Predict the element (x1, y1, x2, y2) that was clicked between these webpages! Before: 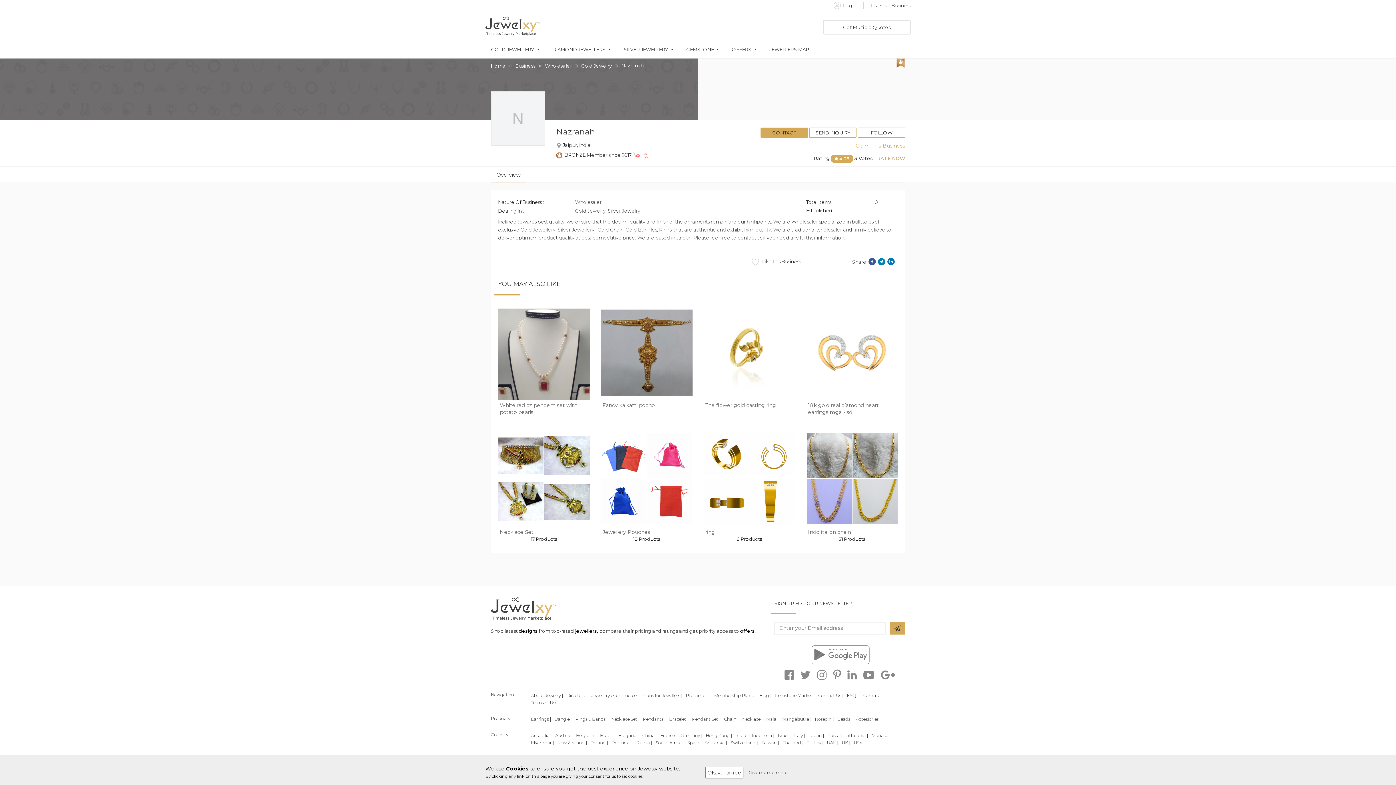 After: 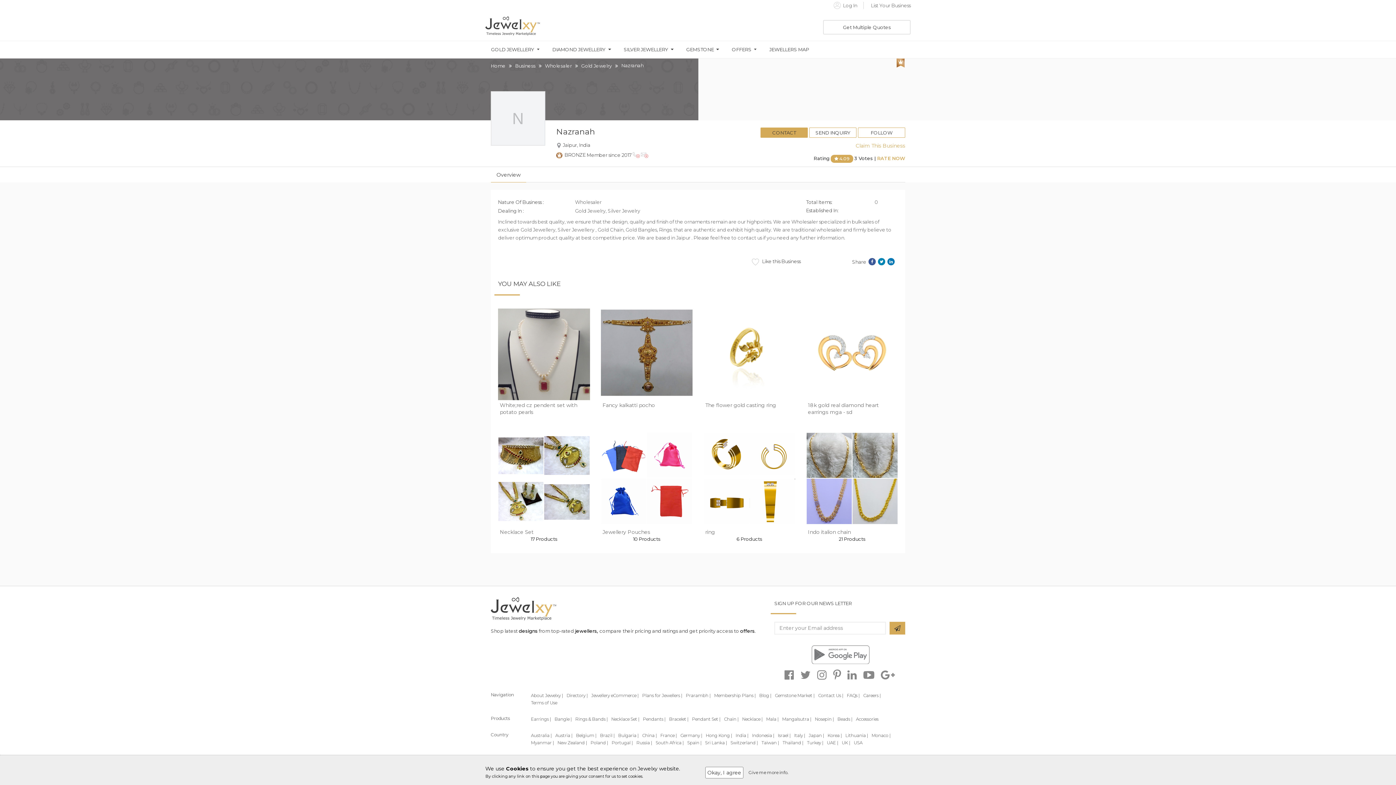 Action: label: Lithuania | bbox: (845, 733, 868, 738)